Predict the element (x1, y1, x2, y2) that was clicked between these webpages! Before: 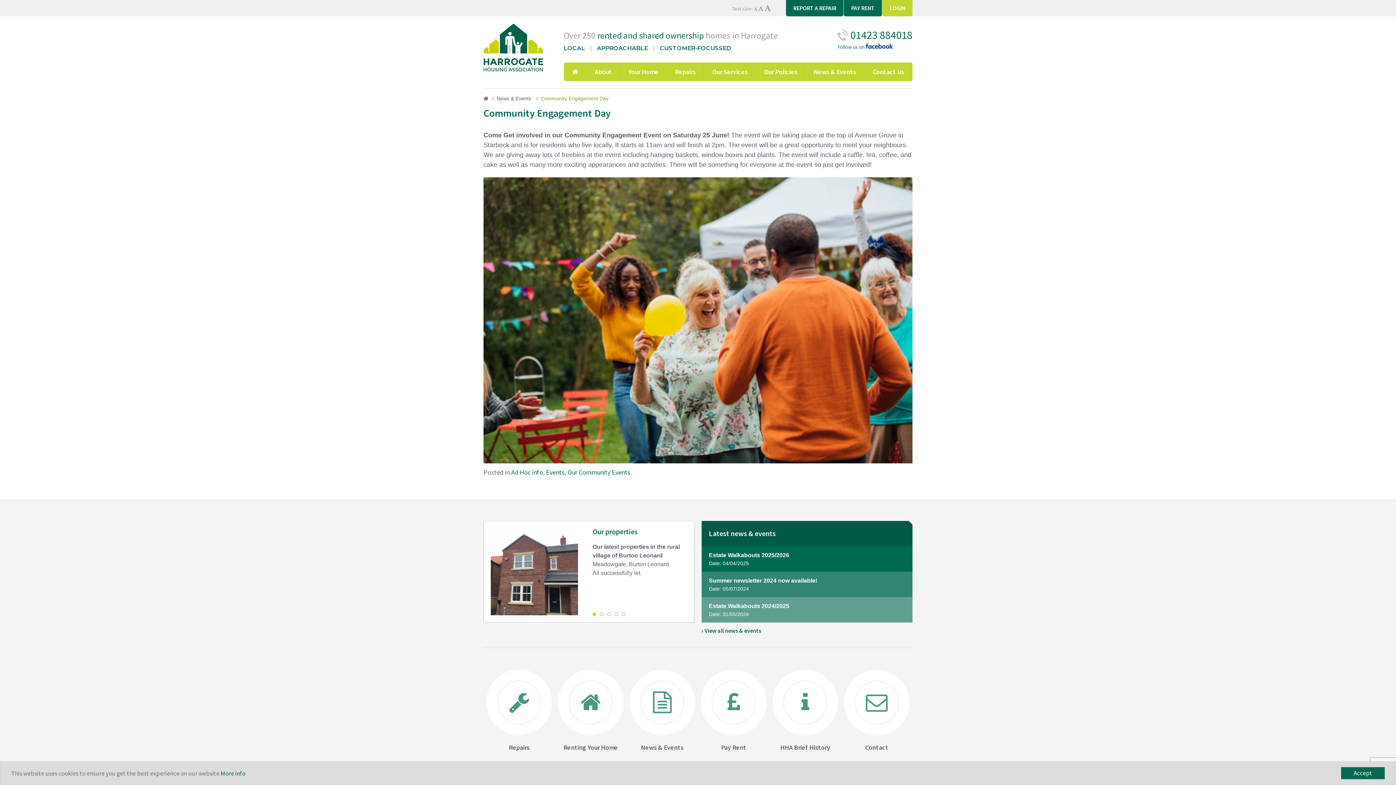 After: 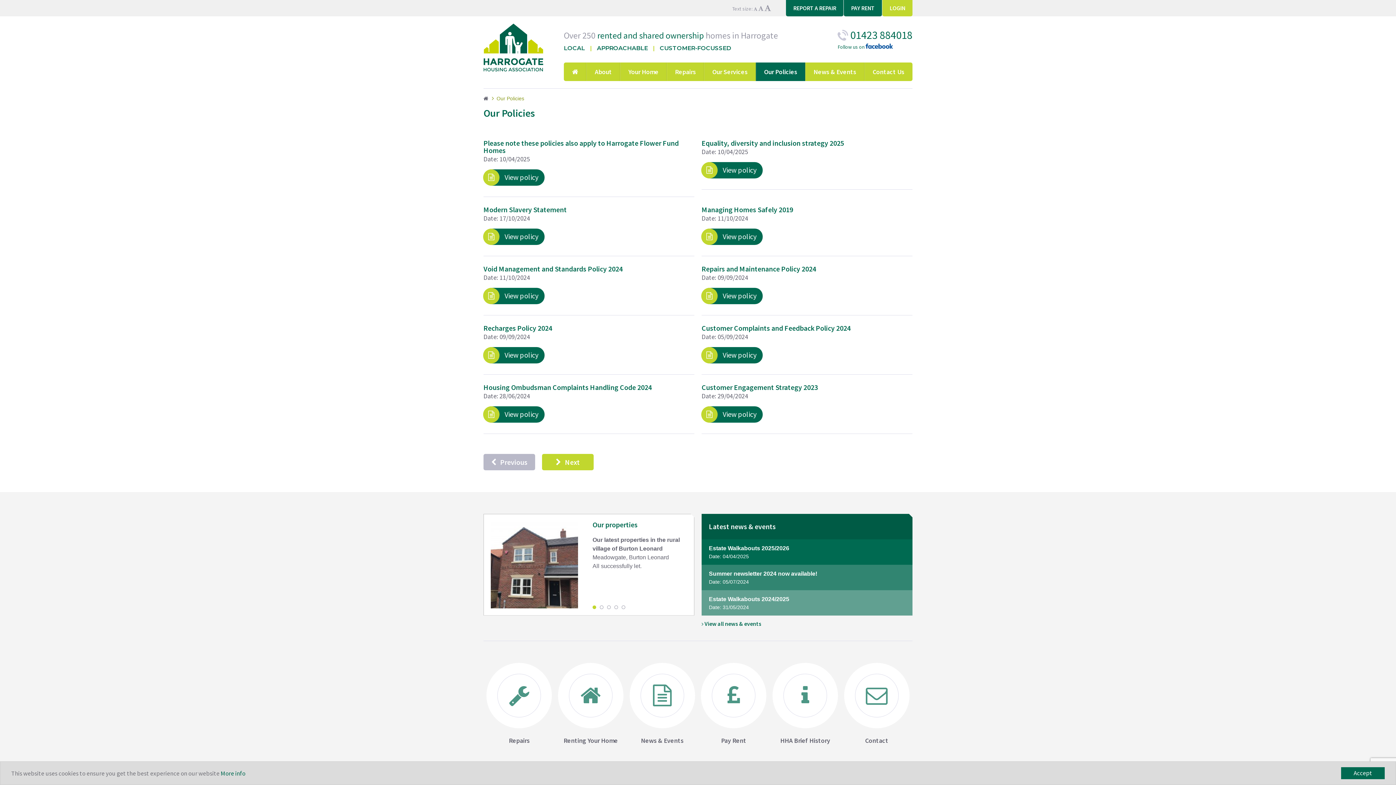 Action: bbox: (755, 62, 805, 81) label: Our Policies